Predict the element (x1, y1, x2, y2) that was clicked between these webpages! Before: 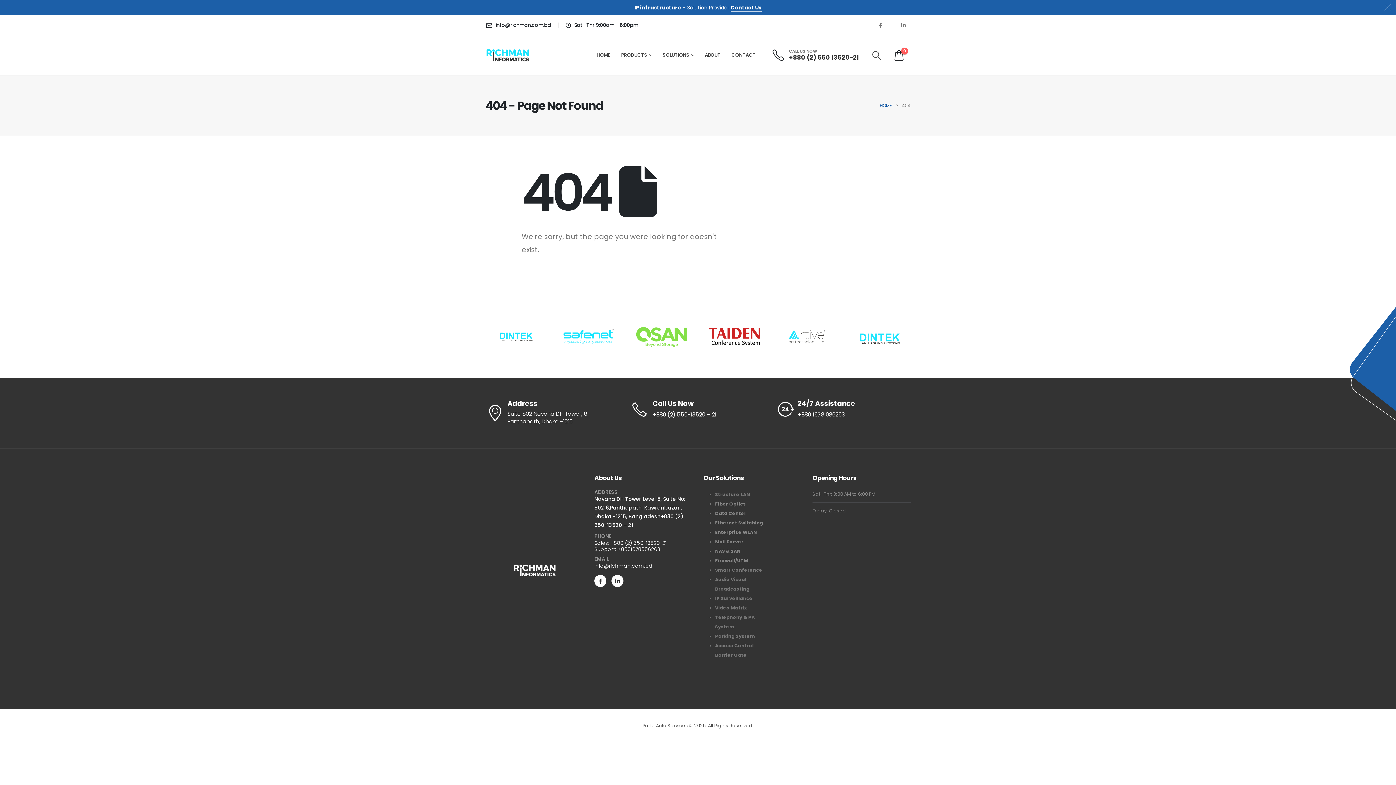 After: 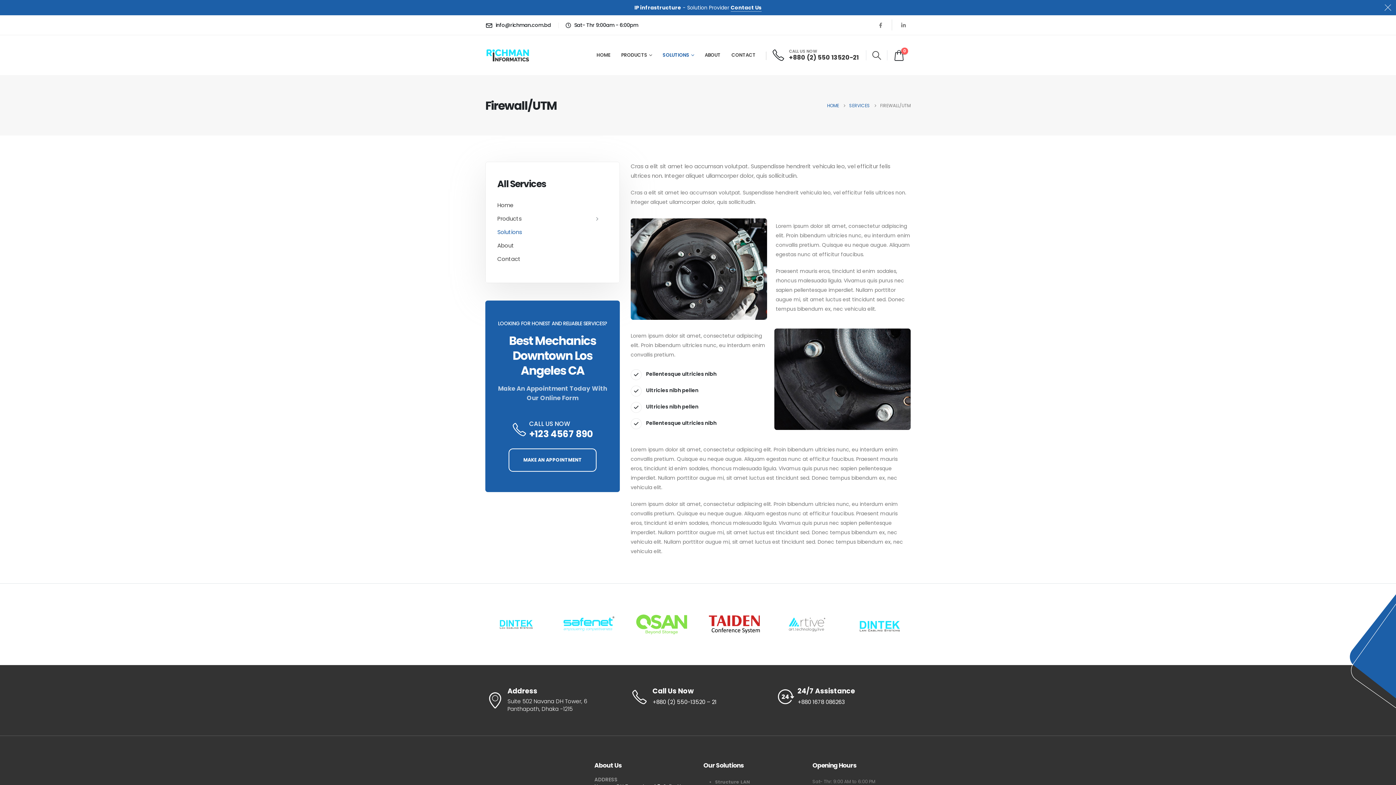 Action: bbox: (715, 557, 748, 564) label: Firewall/UTM